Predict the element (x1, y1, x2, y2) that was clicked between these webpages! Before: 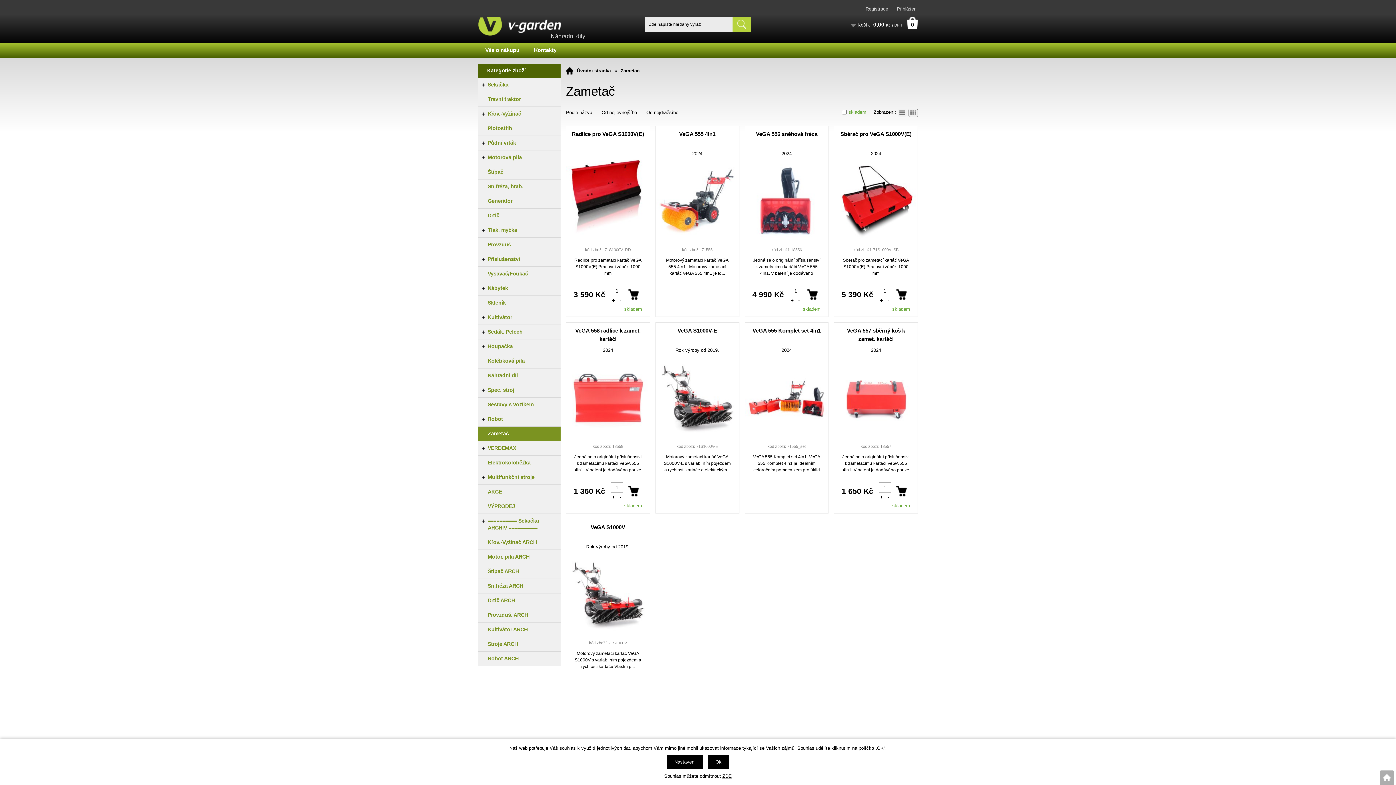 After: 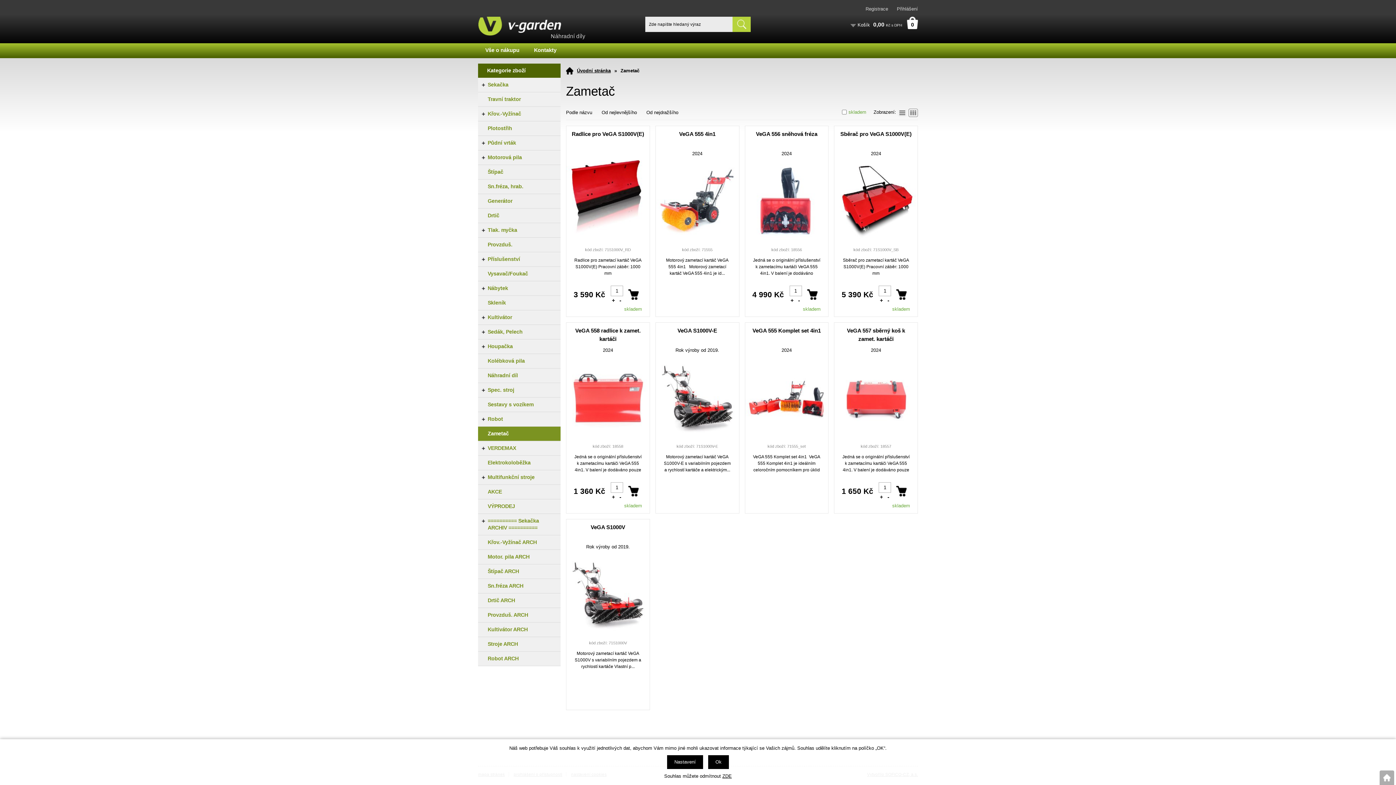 Action: bbox: (908, 108, 918, 117)